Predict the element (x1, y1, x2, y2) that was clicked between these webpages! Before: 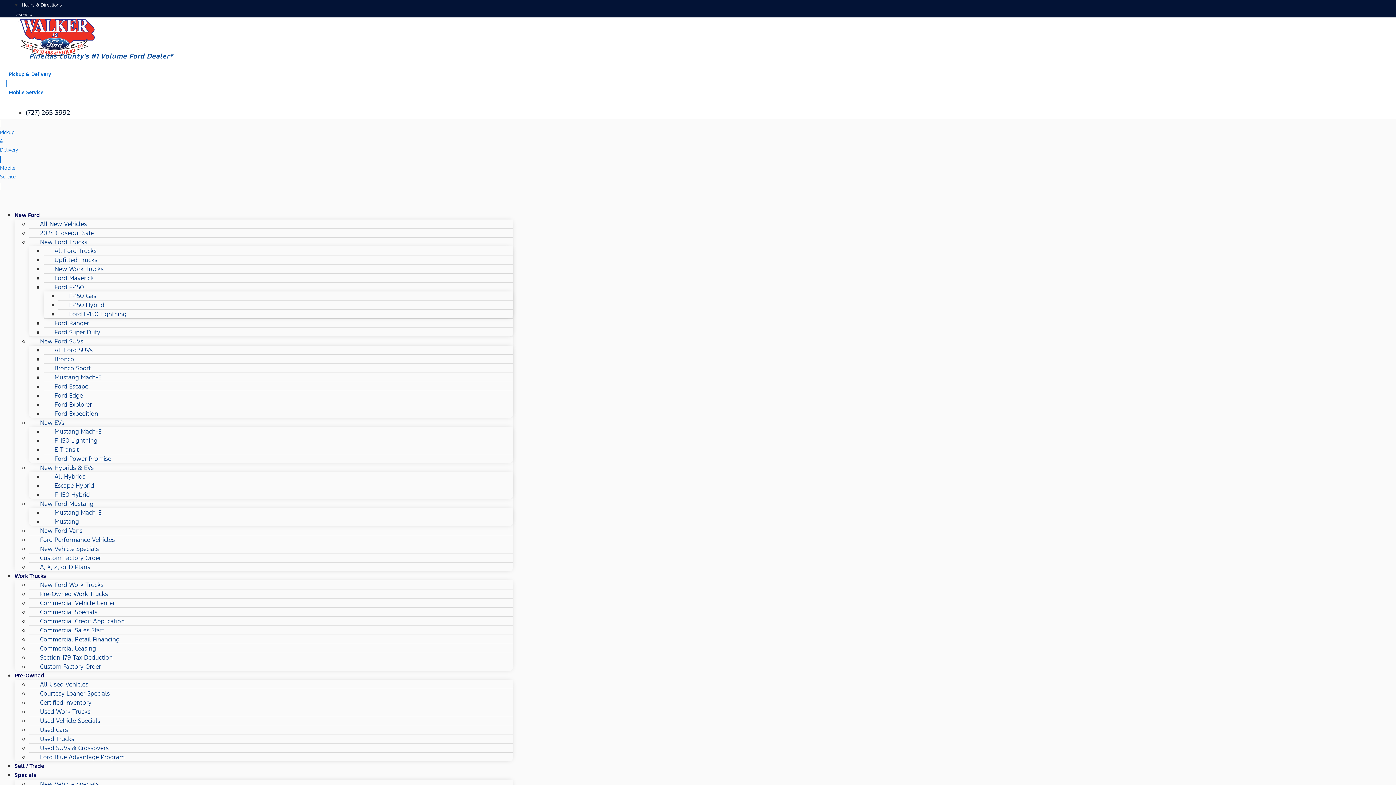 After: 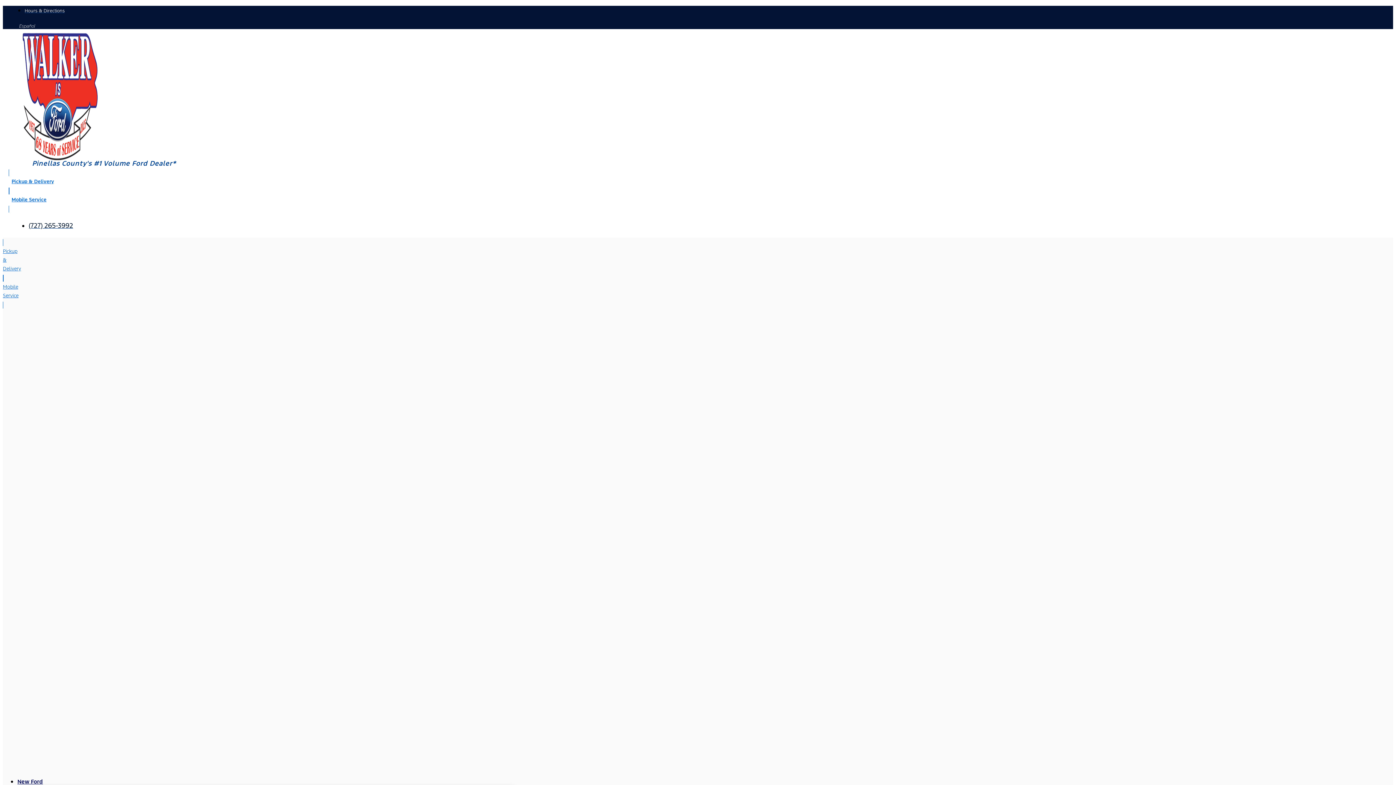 Action: label: Ford Expedition bbox: (43, 403, 109, 423)